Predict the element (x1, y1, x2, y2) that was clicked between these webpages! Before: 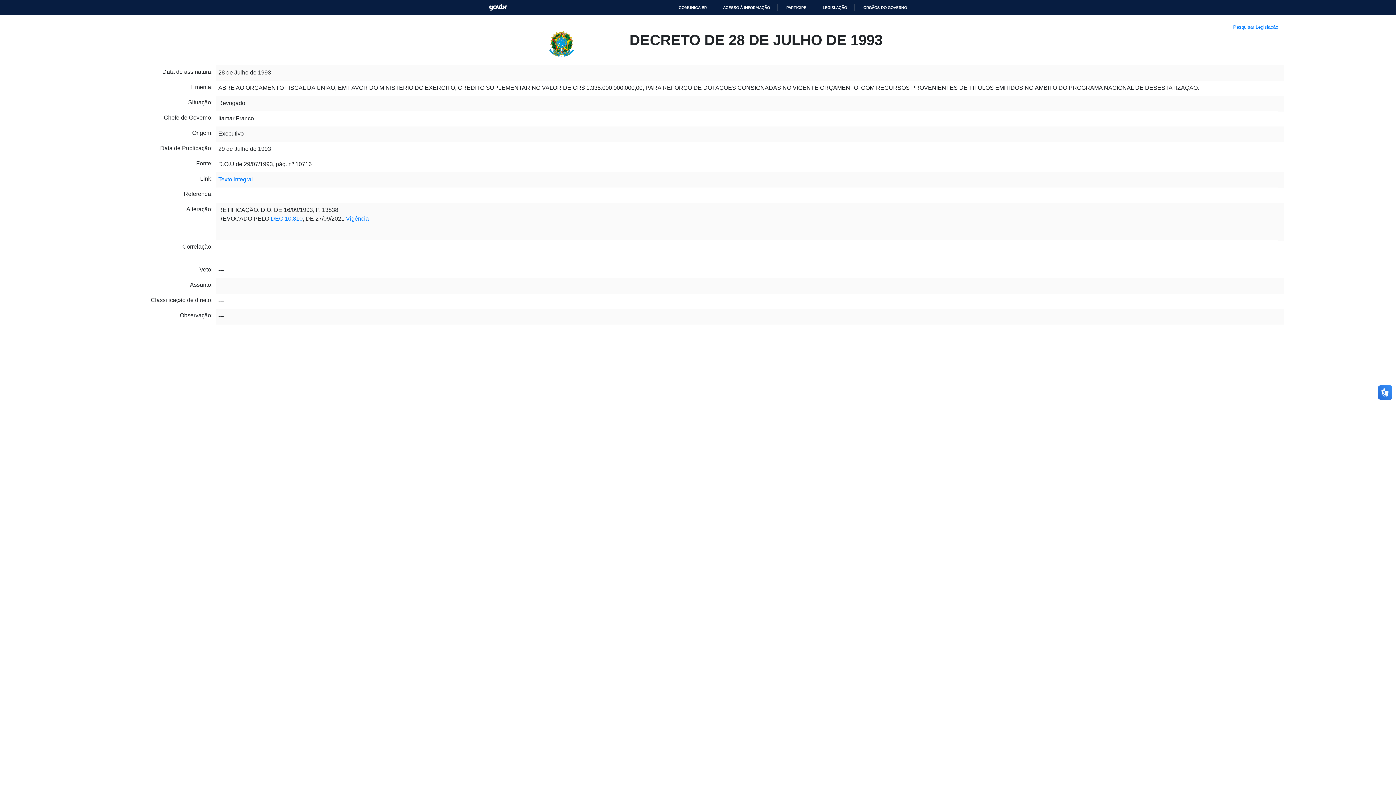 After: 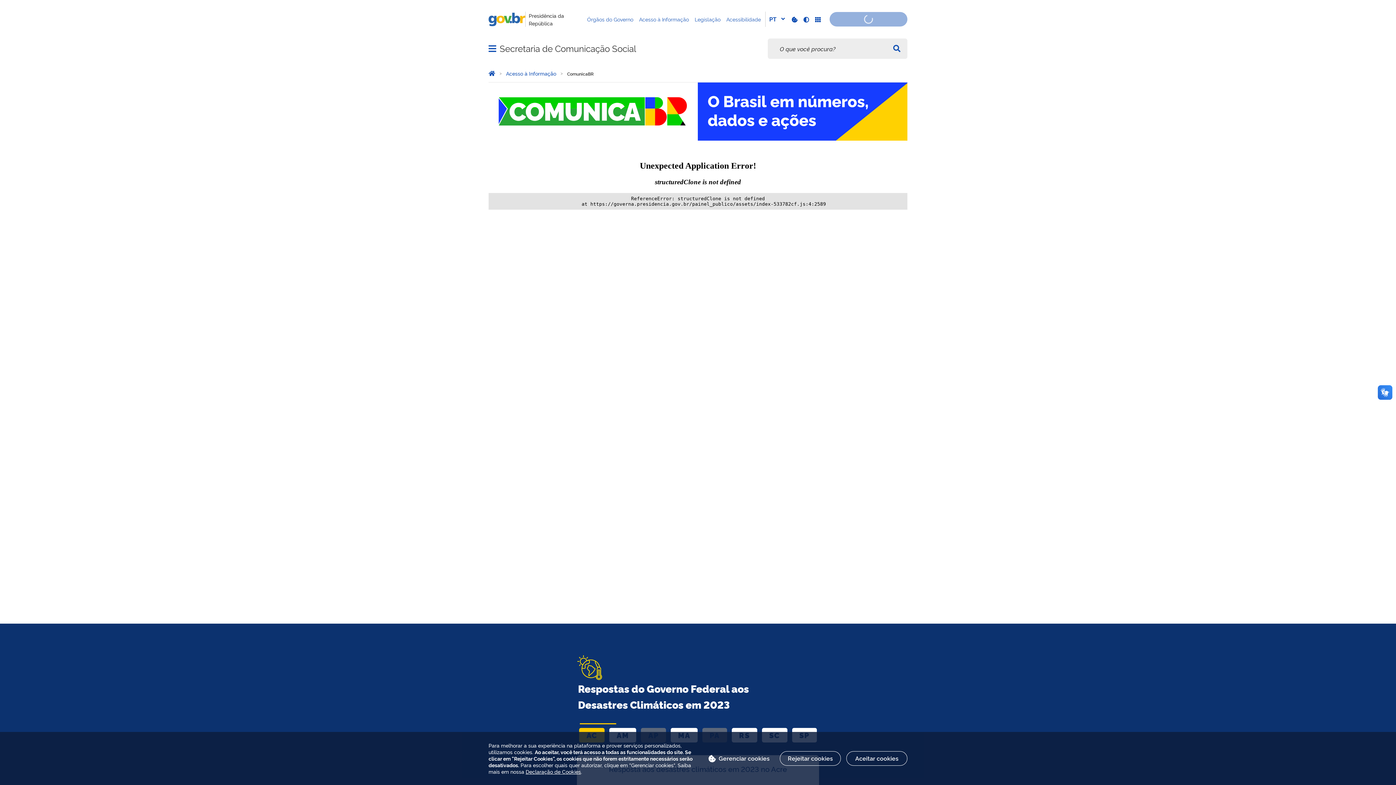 Action: bbox: (662, 5, 697, 9) label: COMUNICA BR